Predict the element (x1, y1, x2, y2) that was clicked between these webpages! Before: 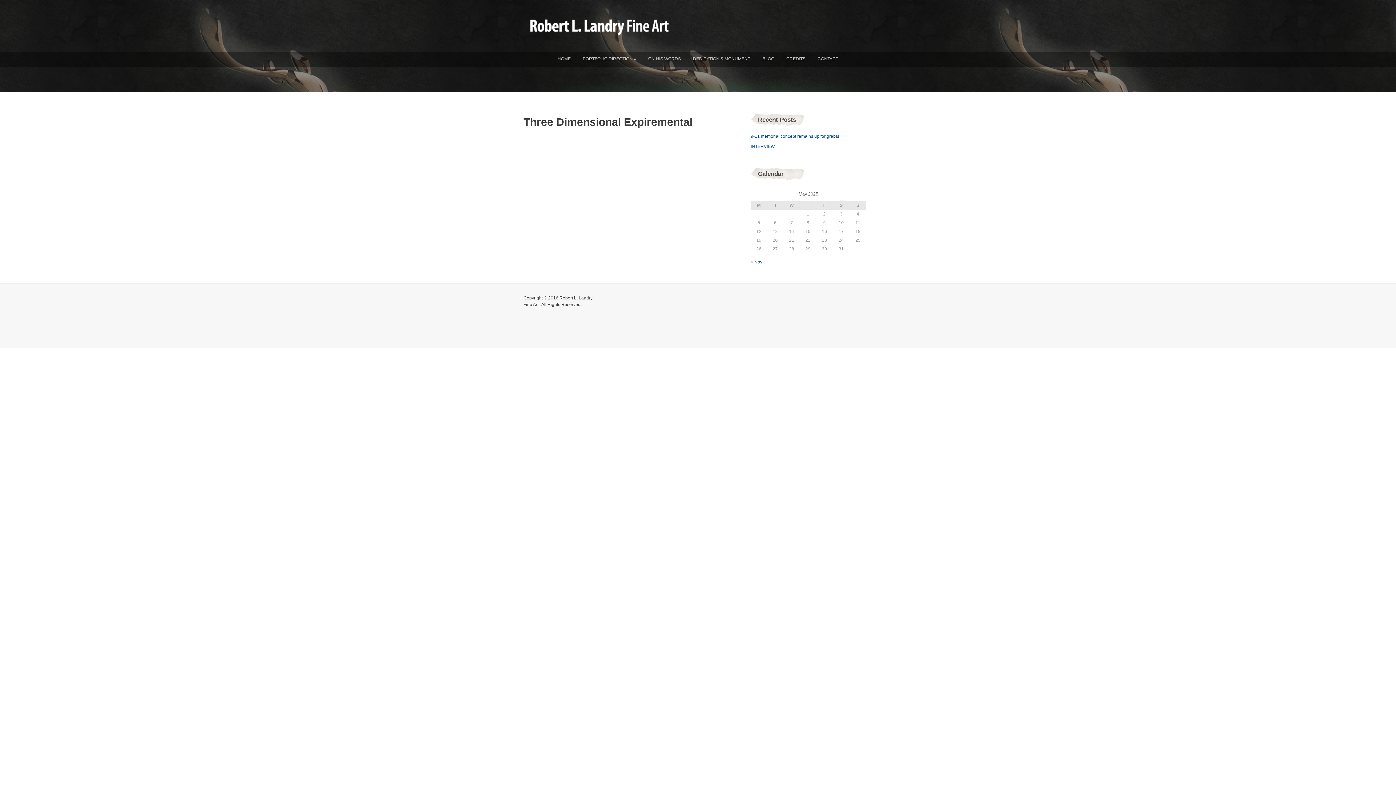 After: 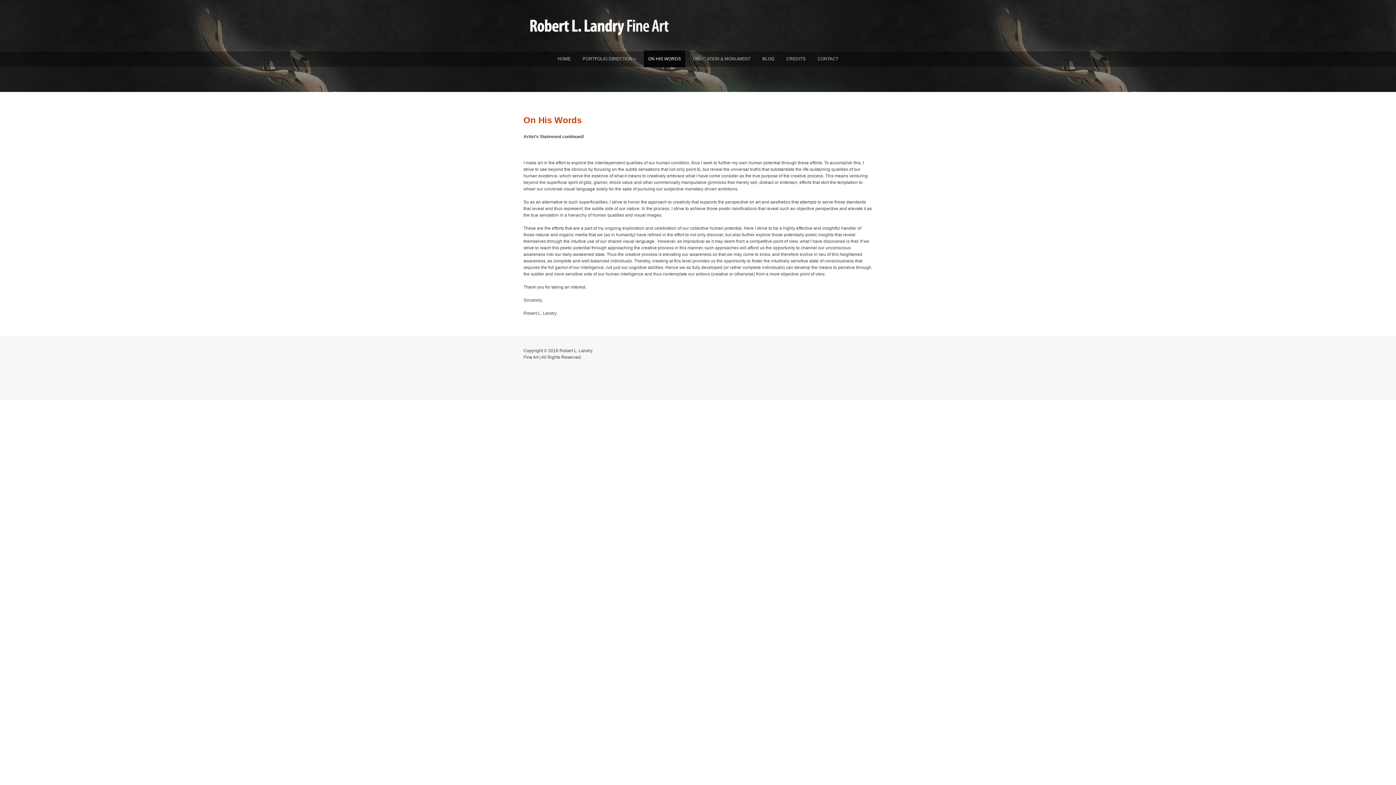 Action: bbox: (644, 50, 685, 67) label: ON HIS WORDS